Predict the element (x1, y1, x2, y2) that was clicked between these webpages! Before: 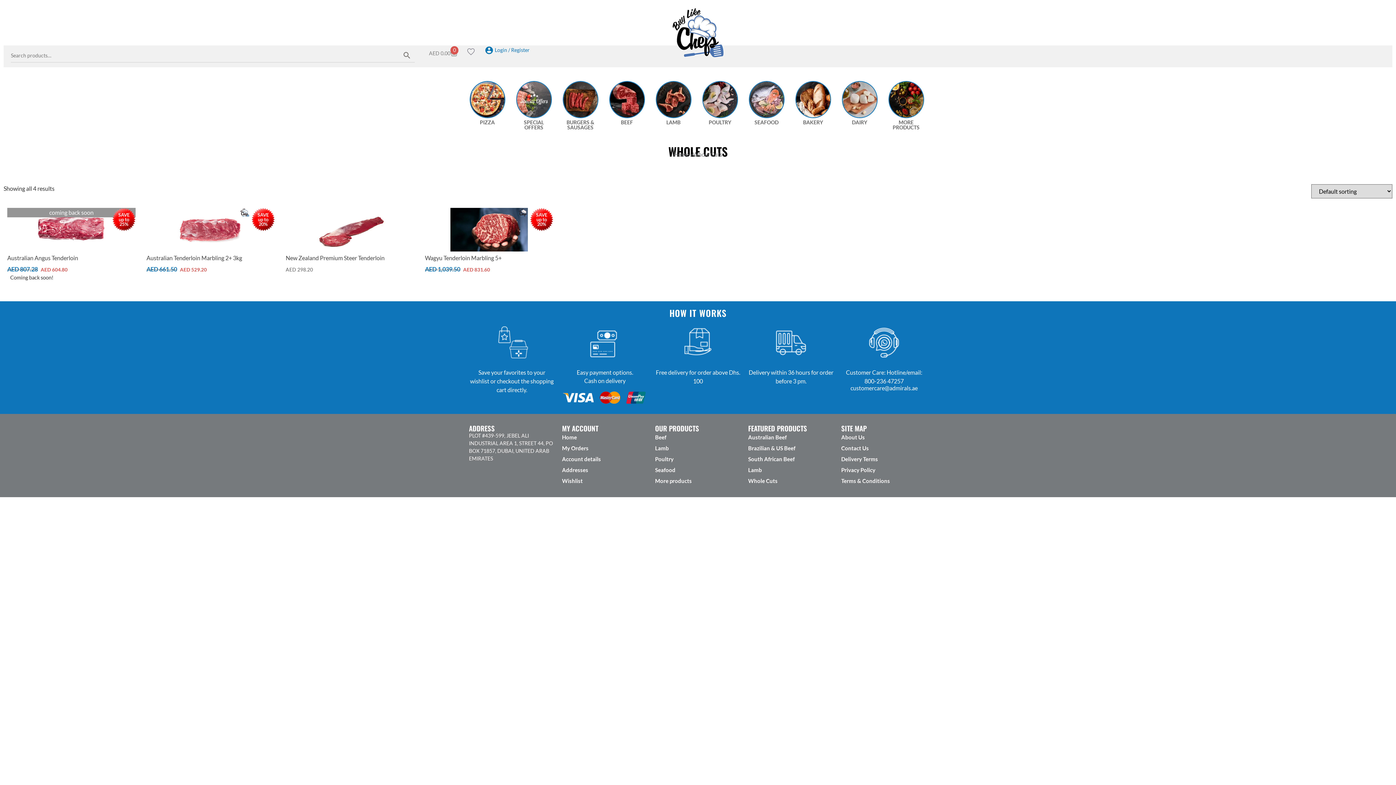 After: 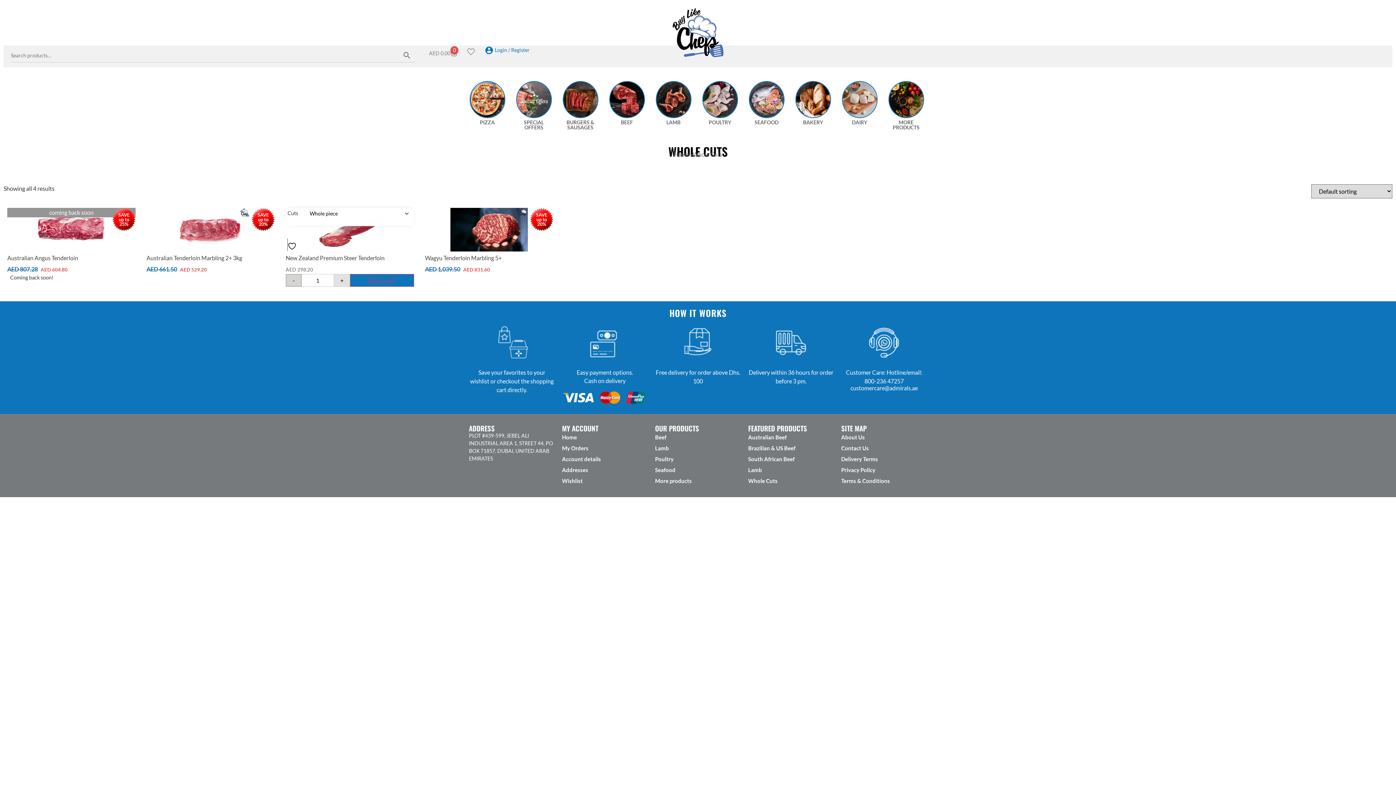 Action: label: - bbox: (285, 274, 301, 286)